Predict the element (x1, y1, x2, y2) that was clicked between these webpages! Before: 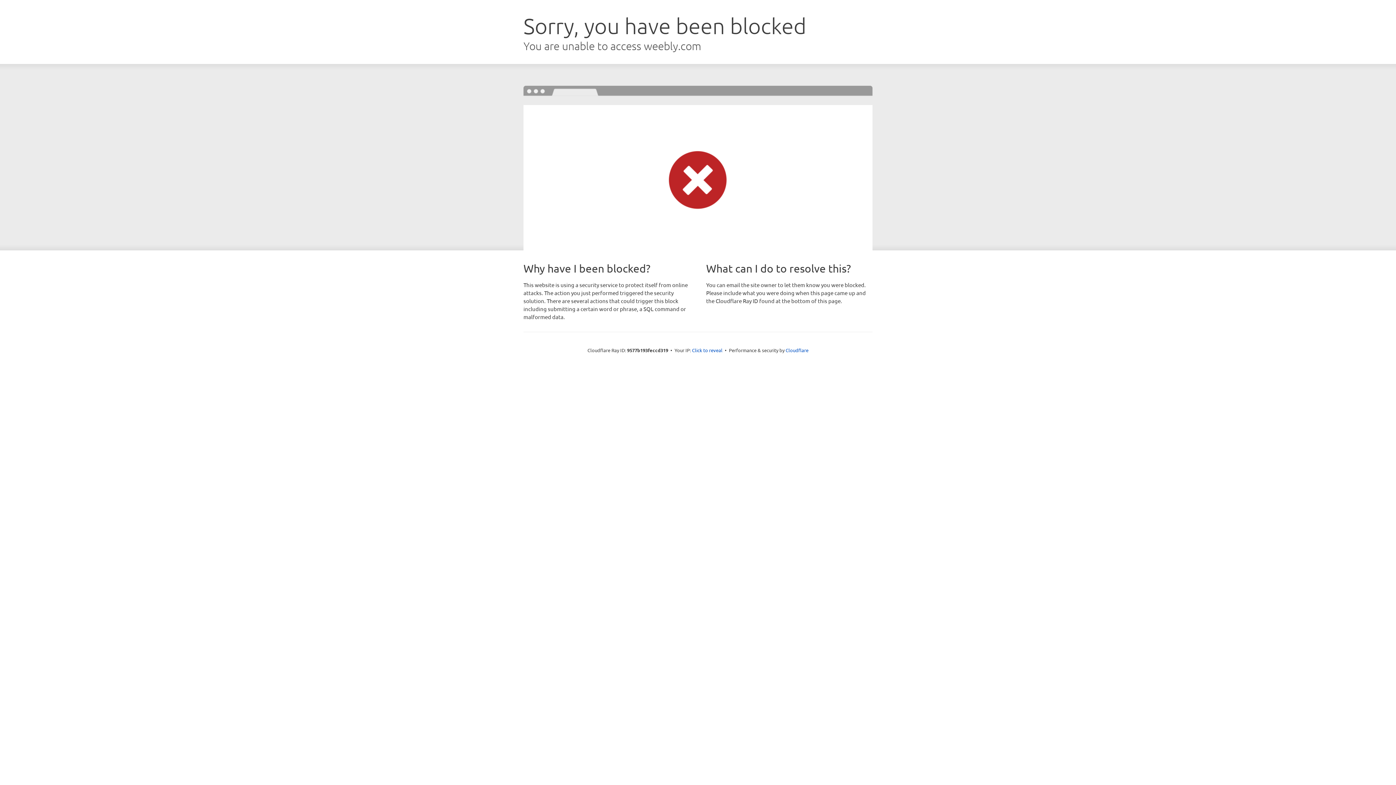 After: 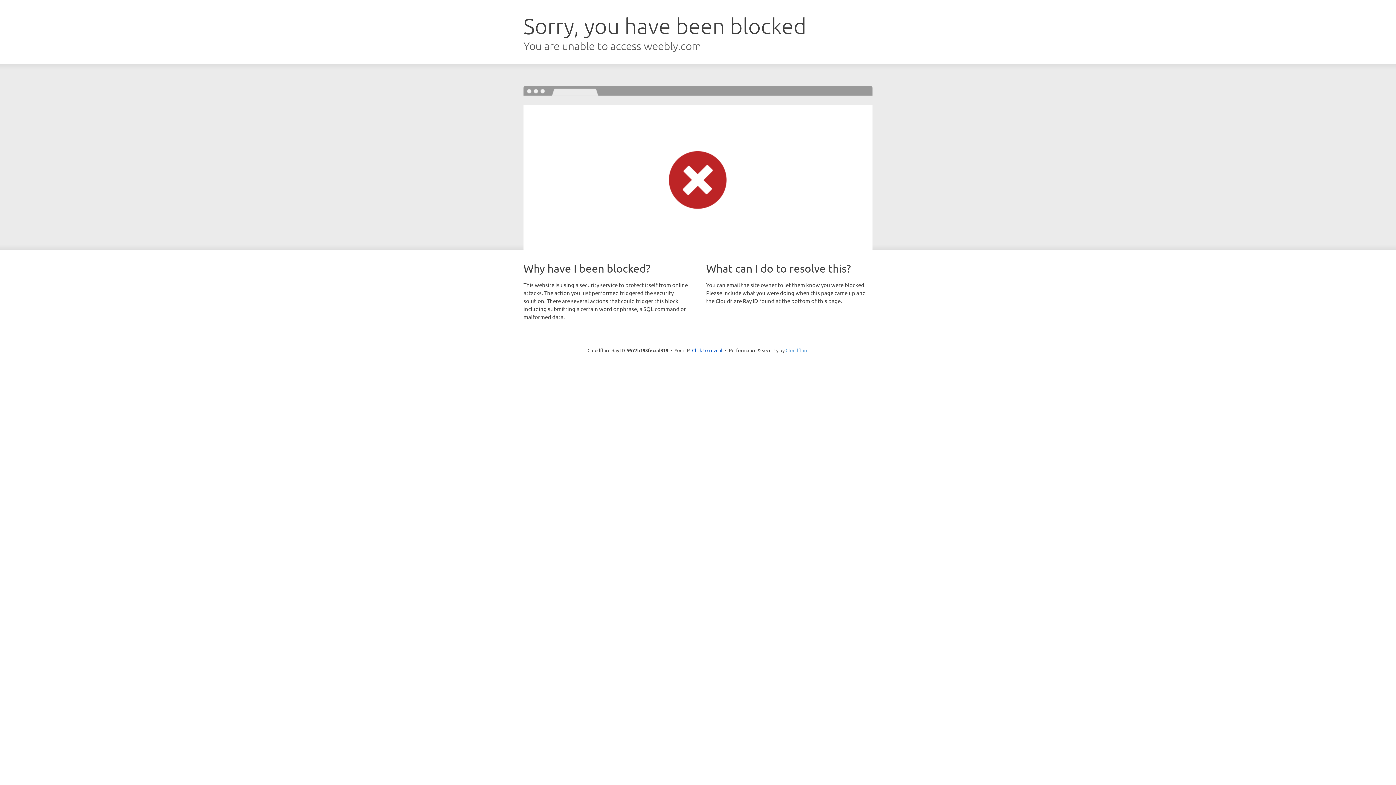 Action: bbox: (785, 347, 808, 353) label: Cloudflare